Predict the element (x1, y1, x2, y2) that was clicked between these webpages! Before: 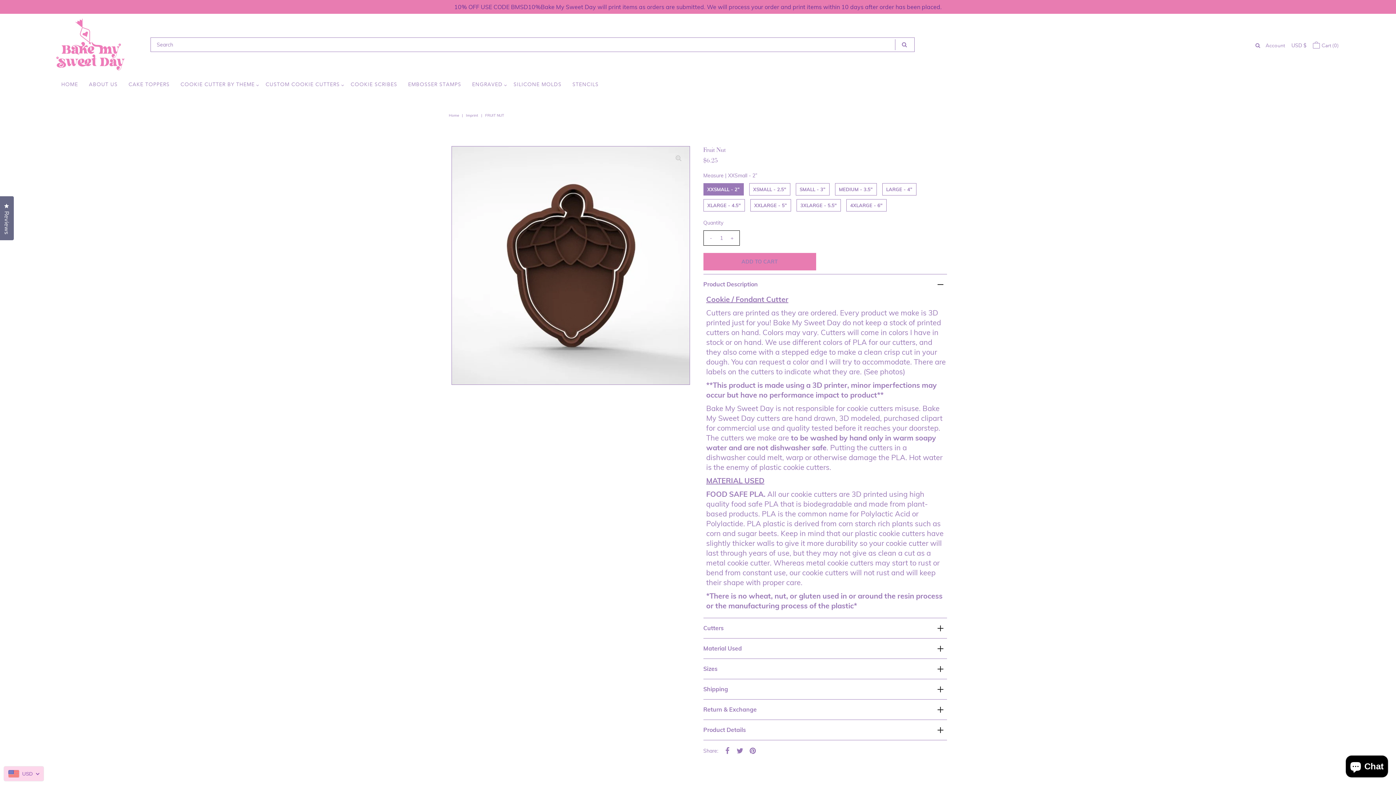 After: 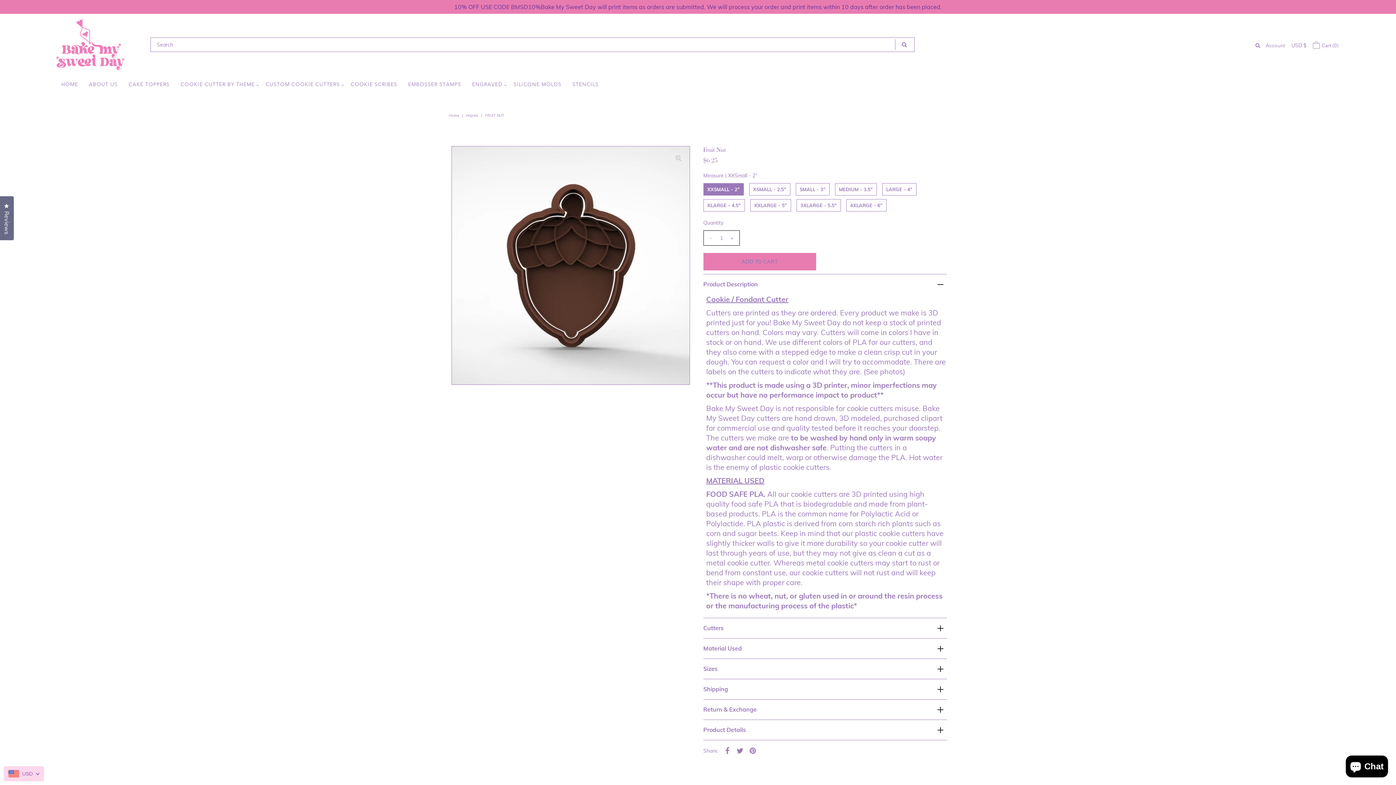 Action: bbox: (707, 231, 714, 245) label: -